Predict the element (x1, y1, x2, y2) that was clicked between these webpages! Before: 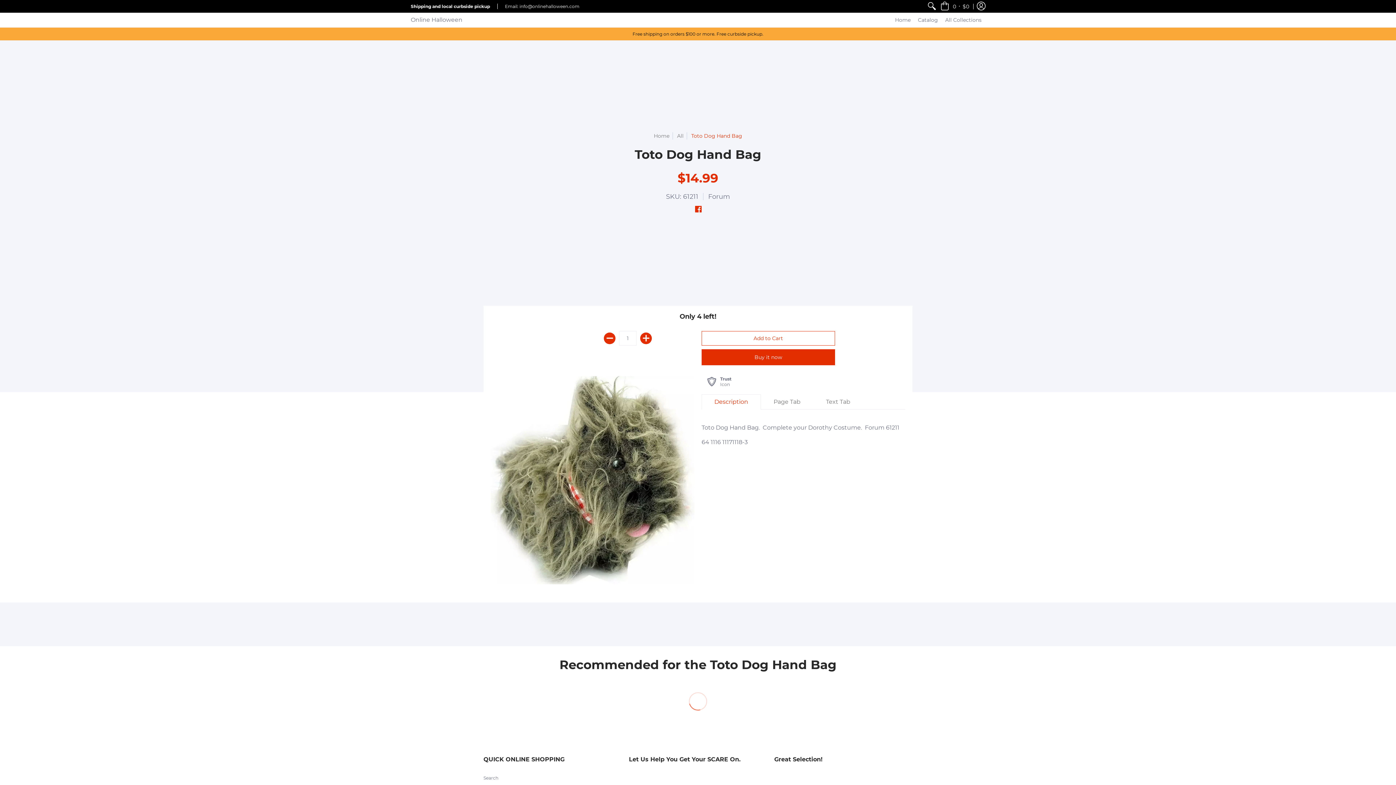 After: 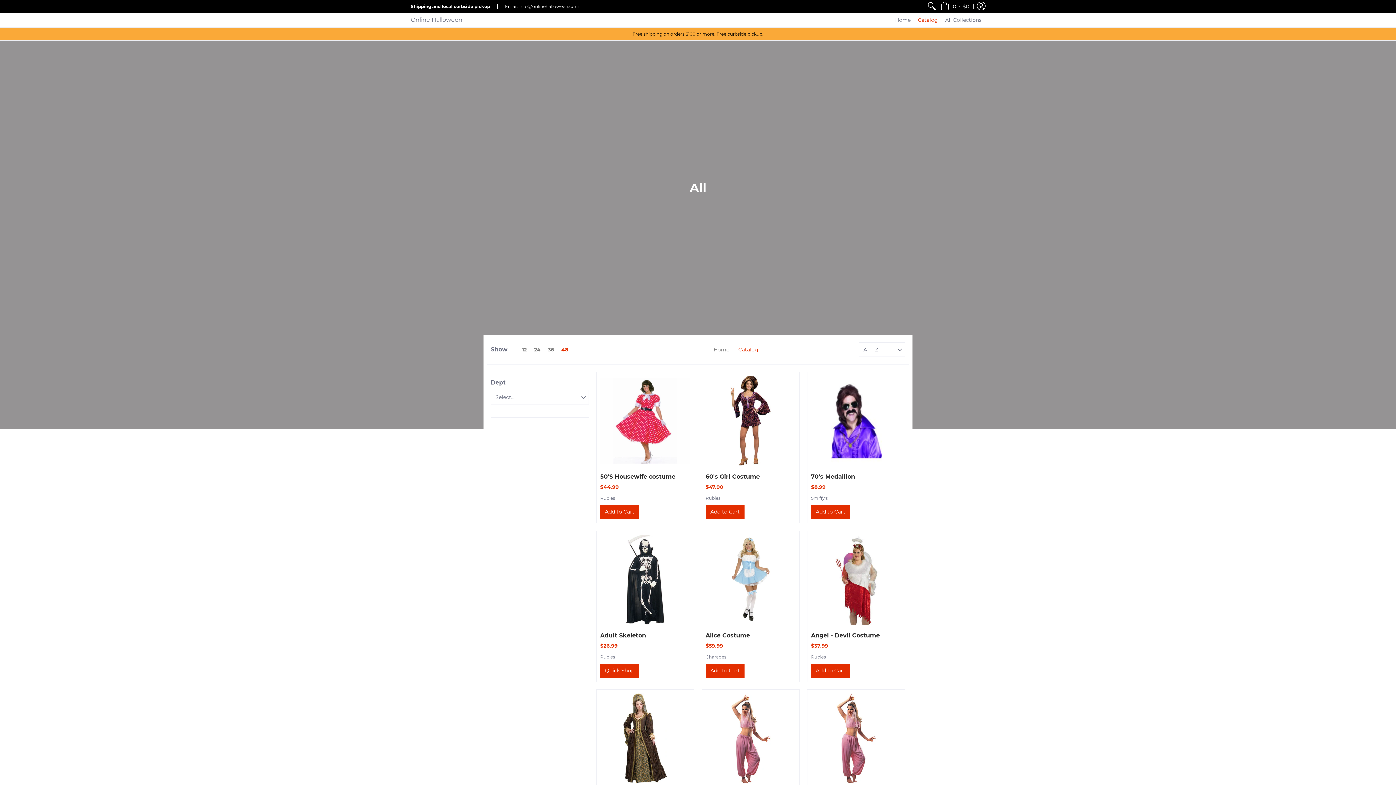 Action: bbox: (677, 132, 683, 139) label: All